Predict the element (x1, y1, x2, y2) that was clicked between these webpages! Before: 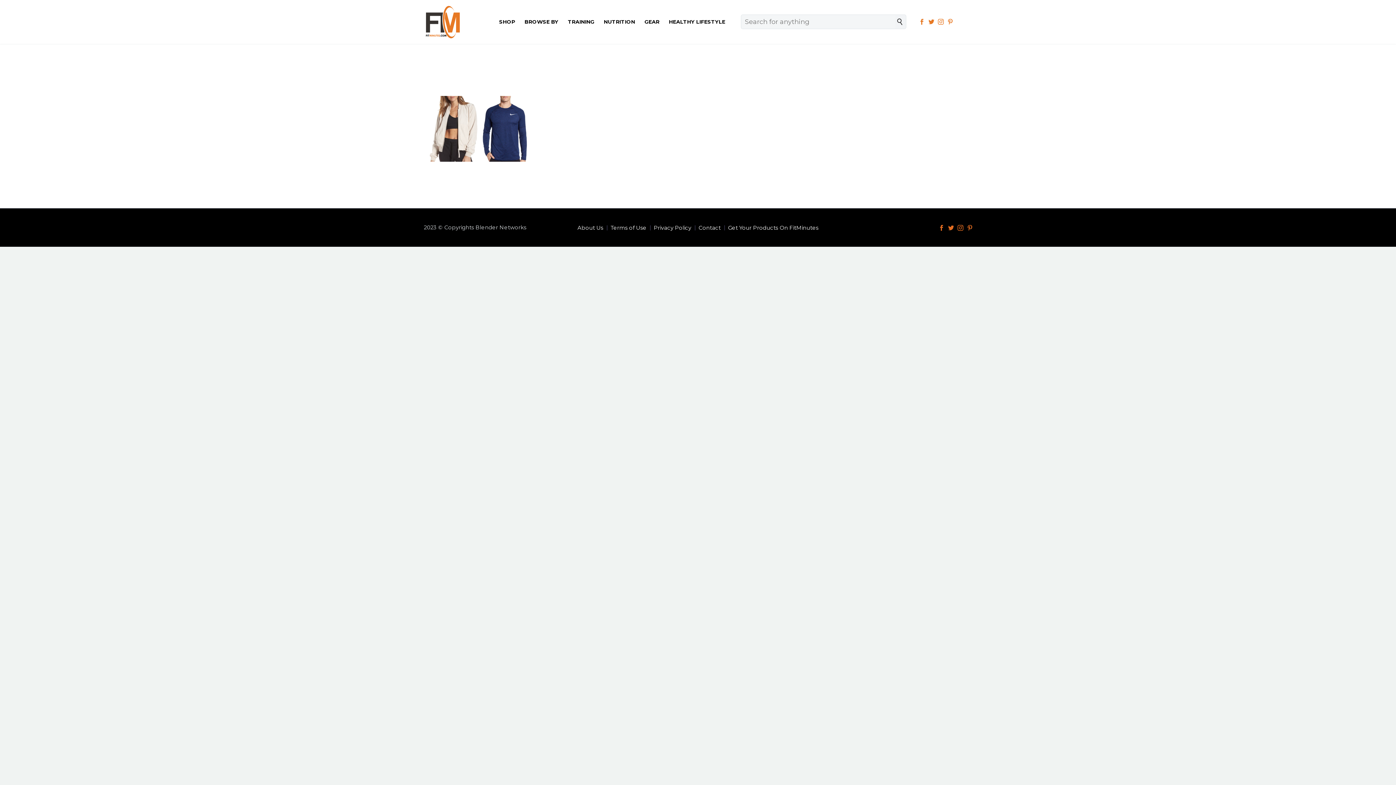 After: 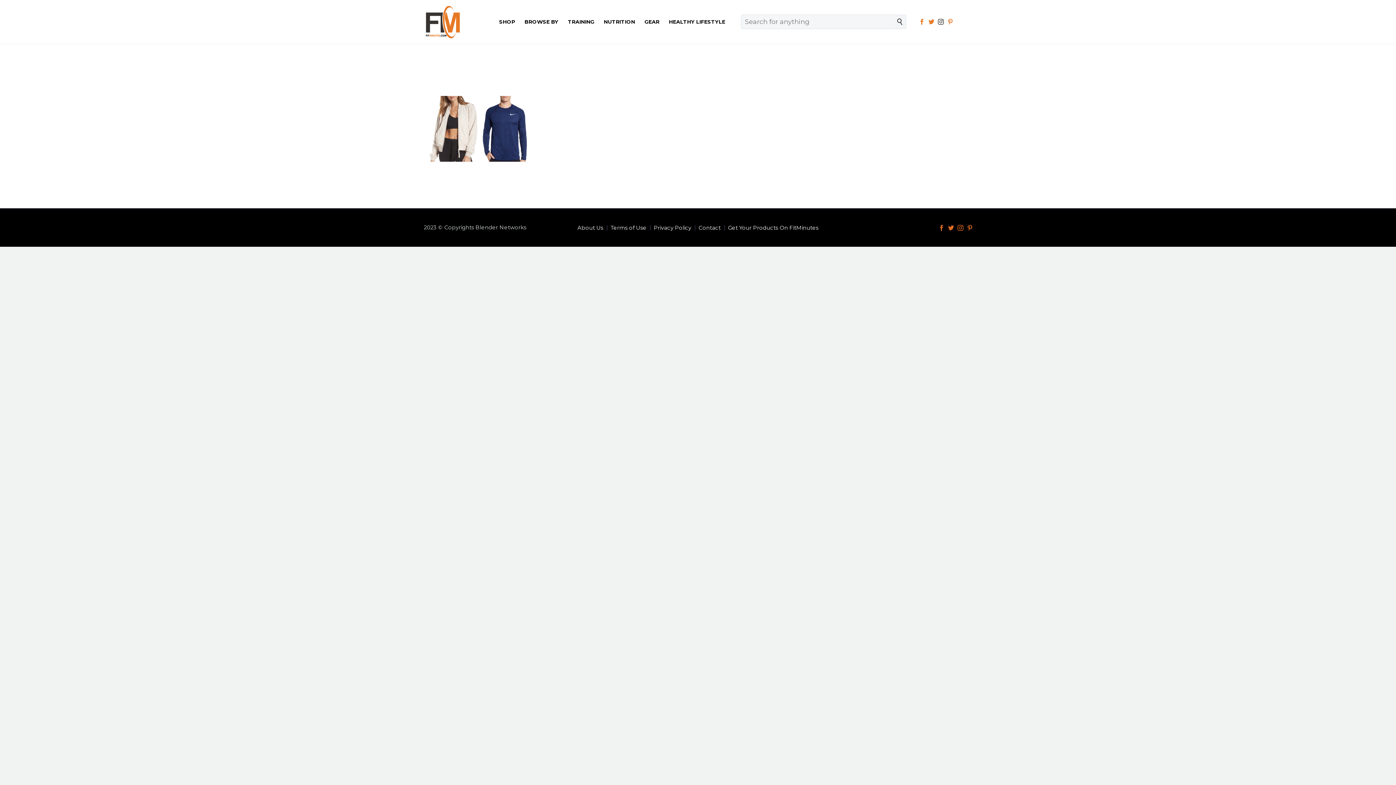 Action: bbox: (938, 18, 944, 24)